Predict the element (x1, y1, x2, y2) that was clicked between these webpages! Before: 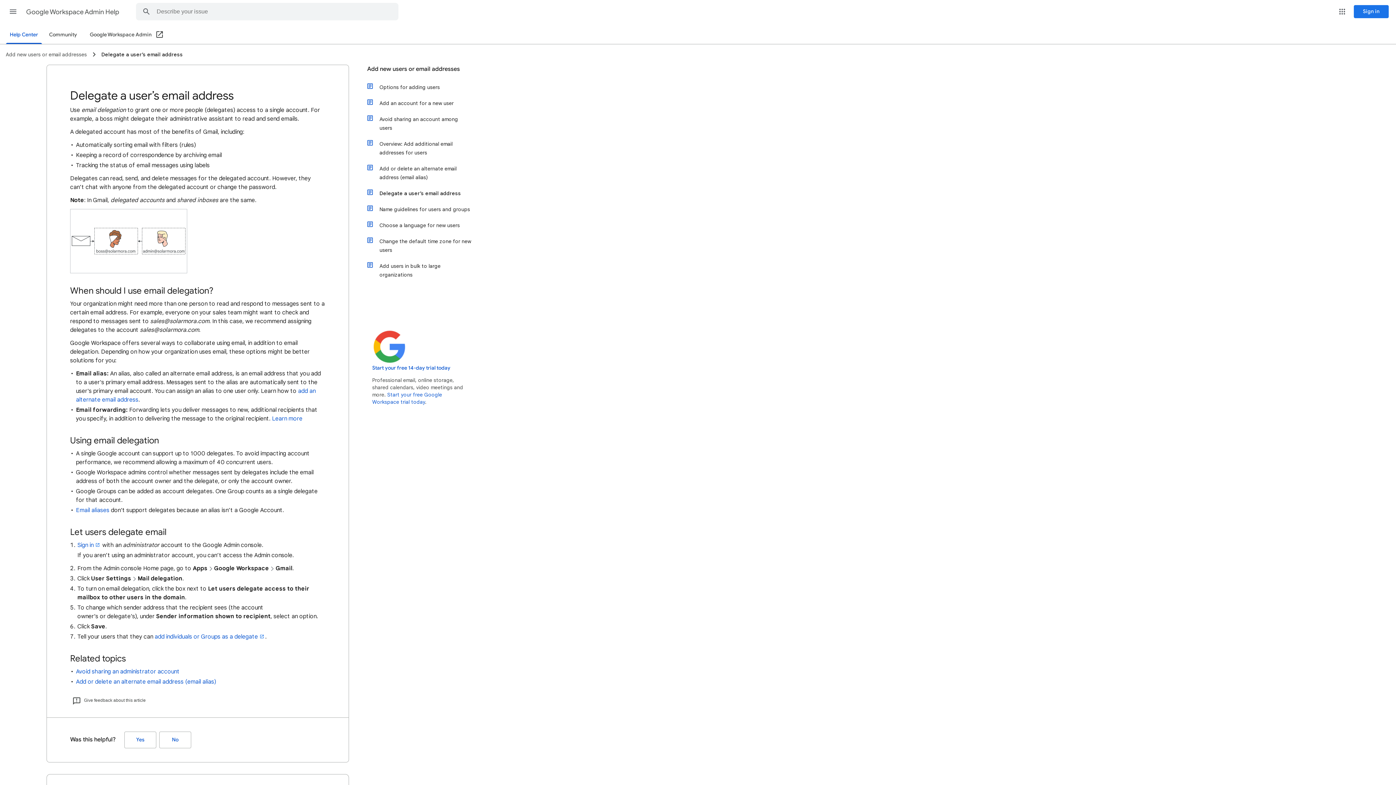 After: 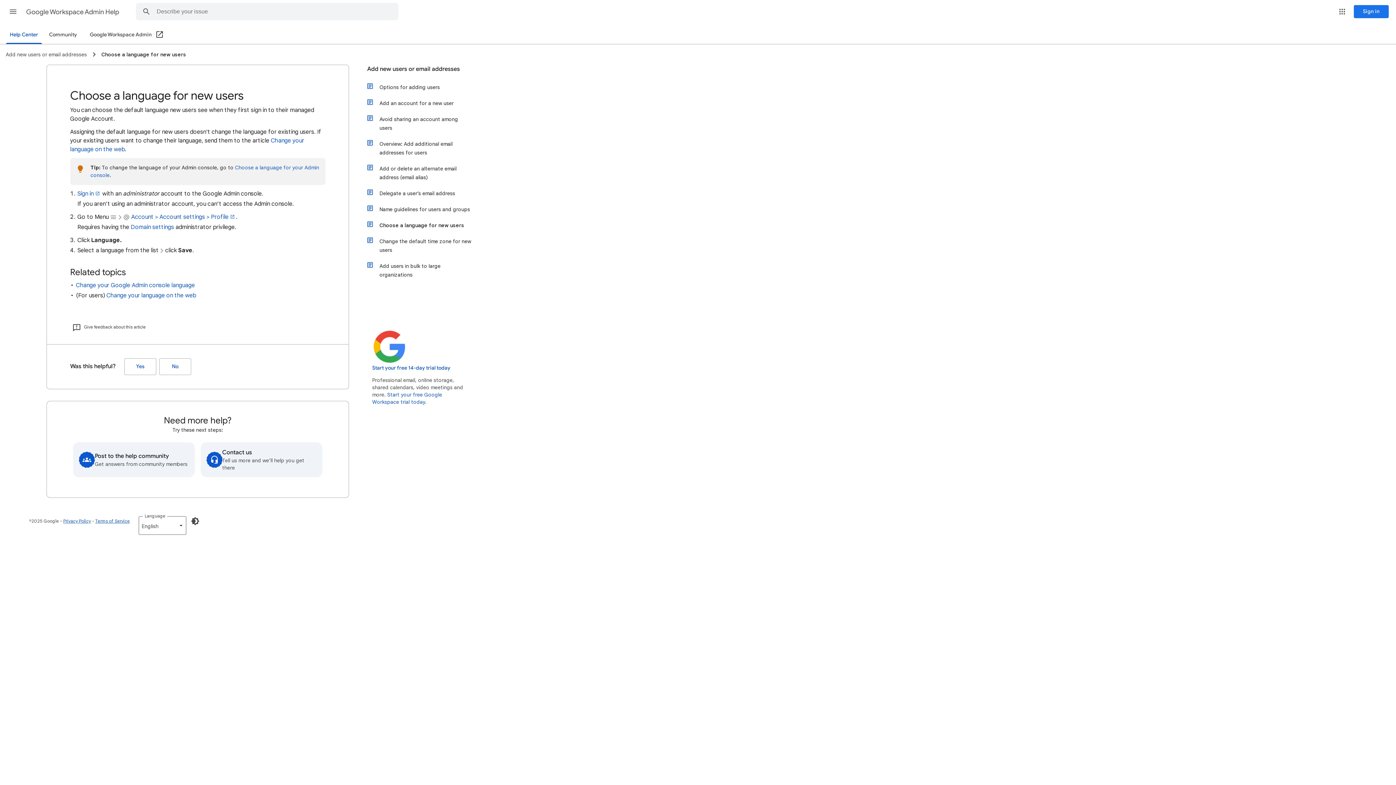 Action: bbox: (374, 217, 472, 233) label: Choose a language for new users